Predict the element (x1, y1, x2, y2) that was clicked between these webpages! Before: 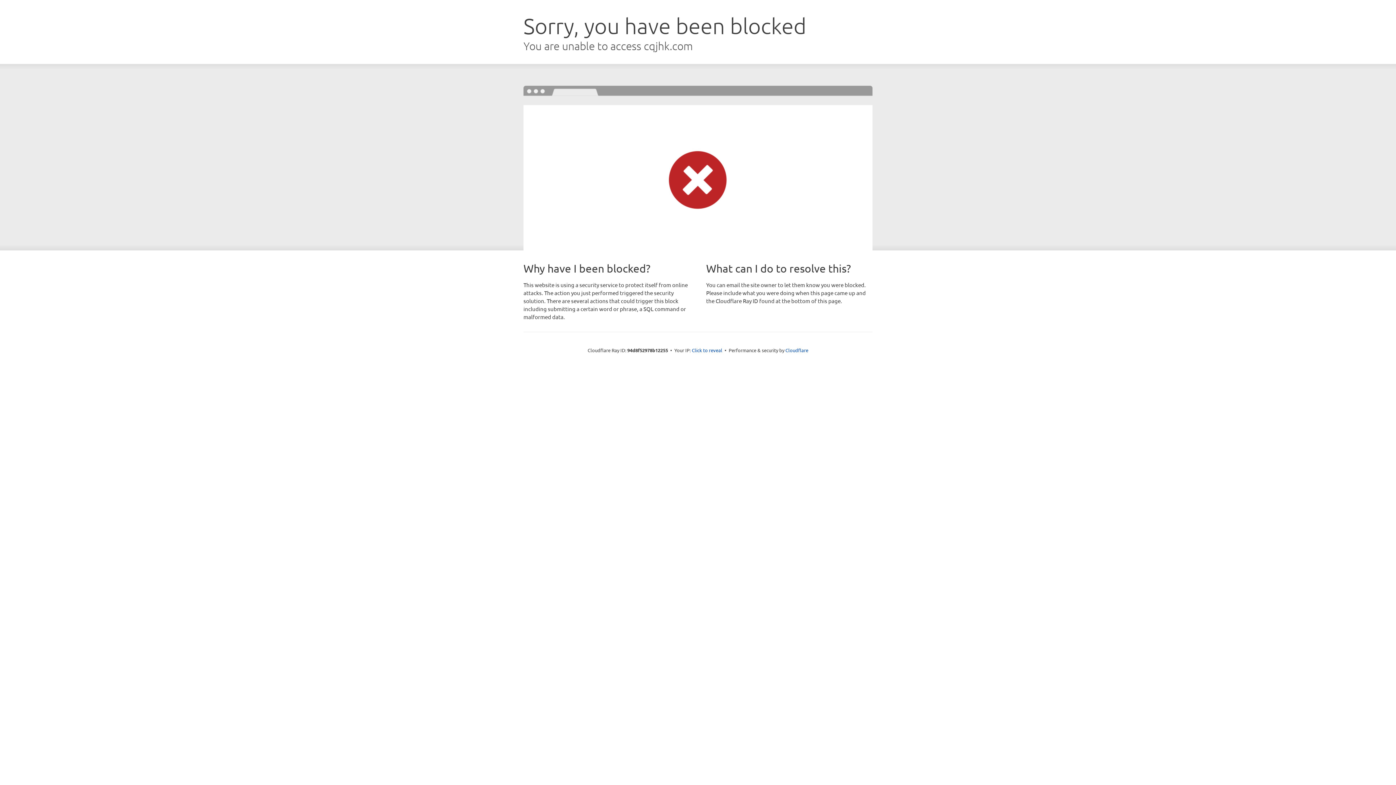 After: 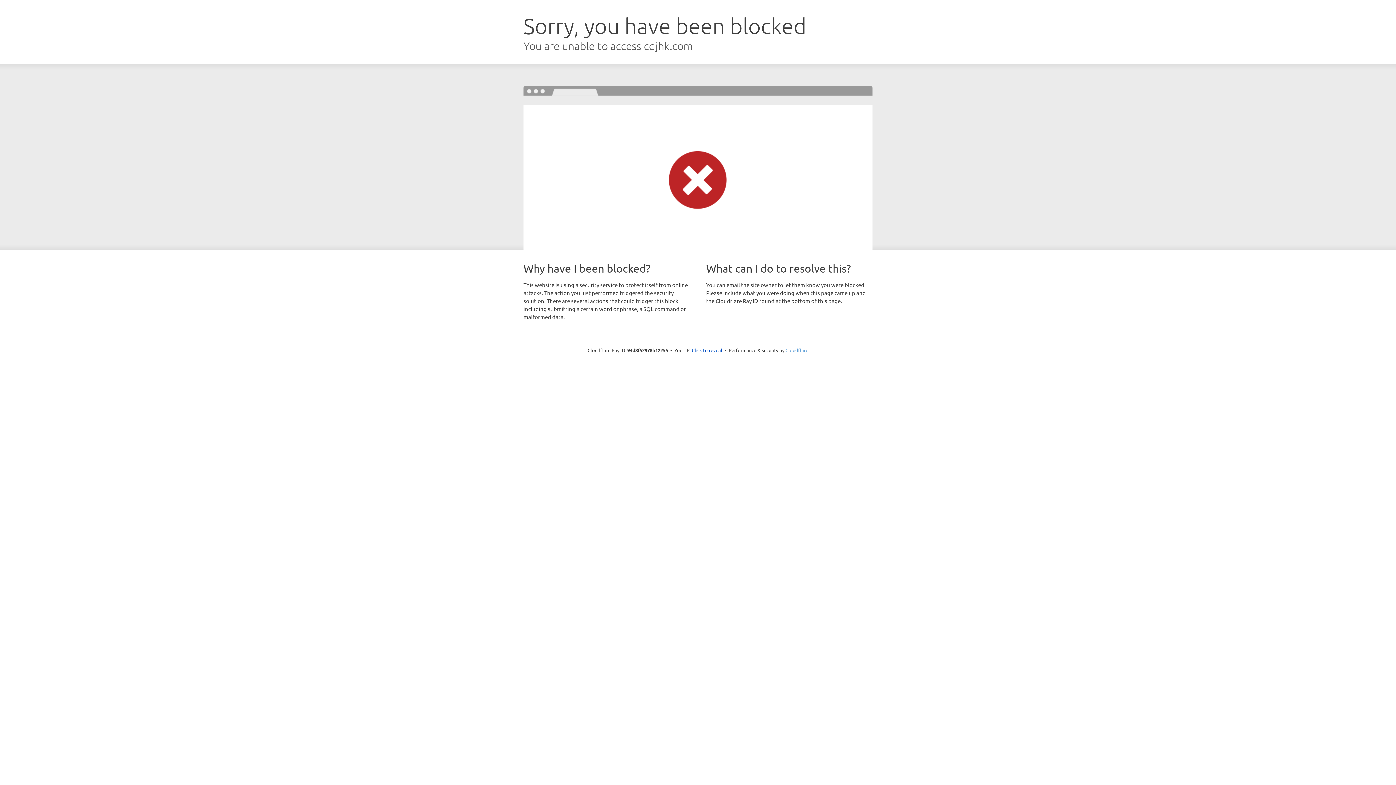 Action: label: Cloudflare bbox: (785, 347, 808, 353)